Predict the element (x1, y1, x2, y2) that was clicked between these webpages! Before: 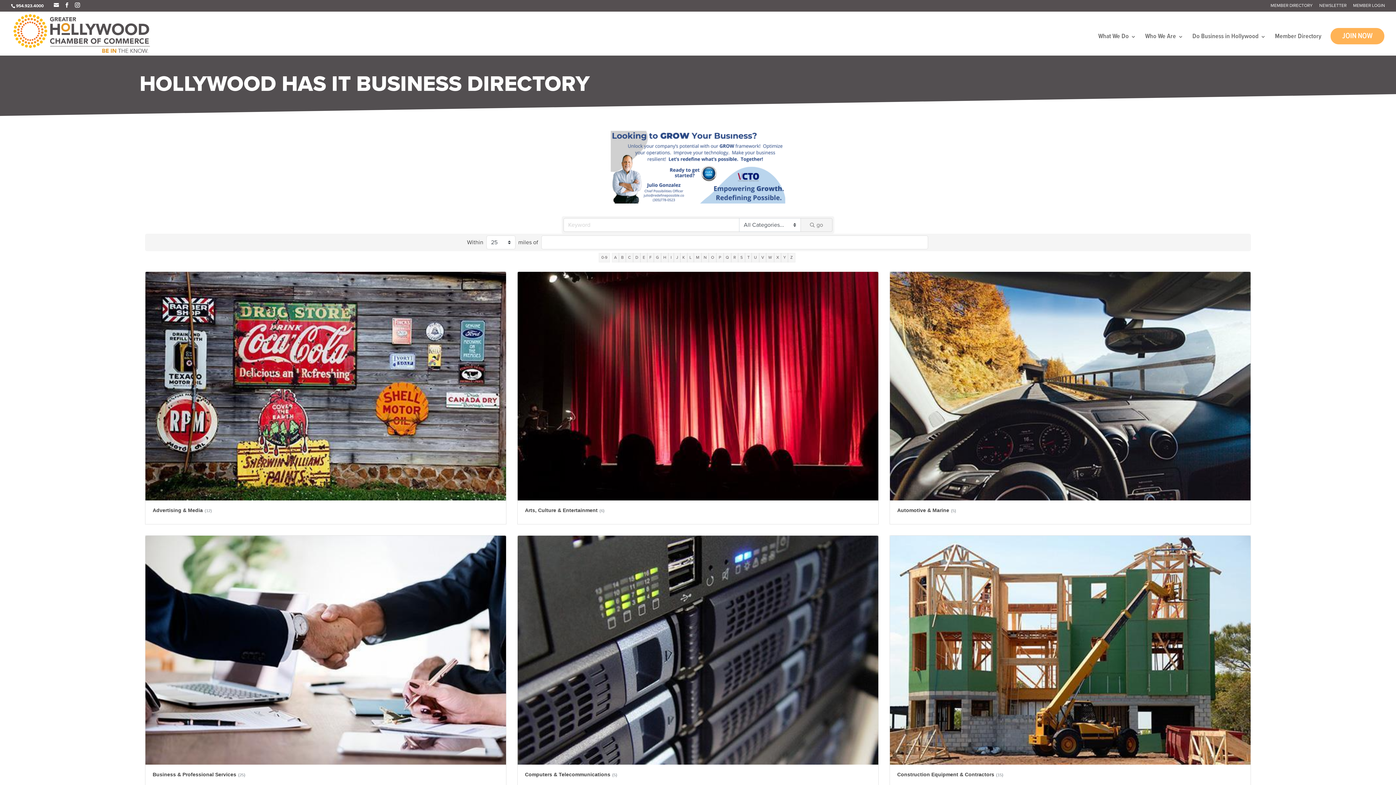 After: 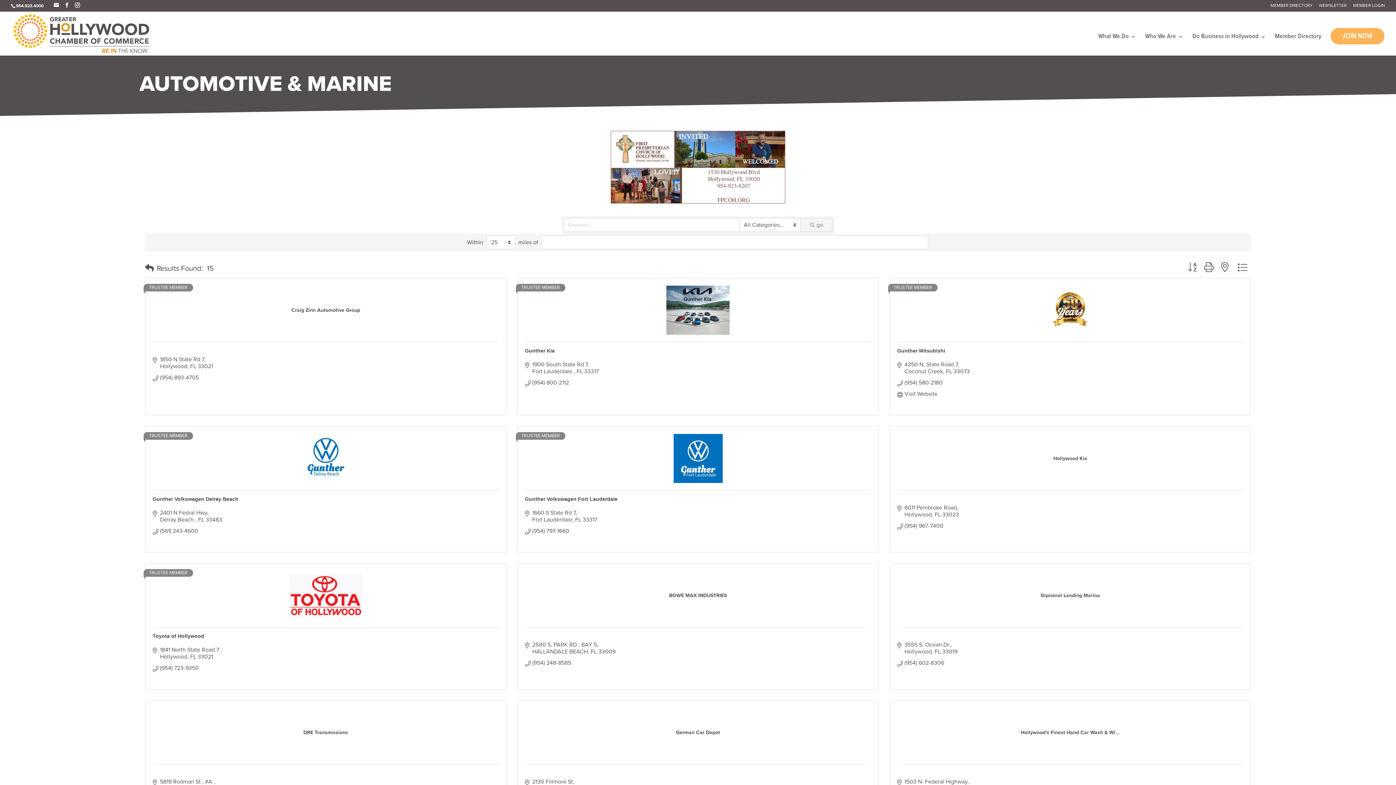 Action: label: Automotive & Marine(5) bbox: (890, 271, 1250, 524)